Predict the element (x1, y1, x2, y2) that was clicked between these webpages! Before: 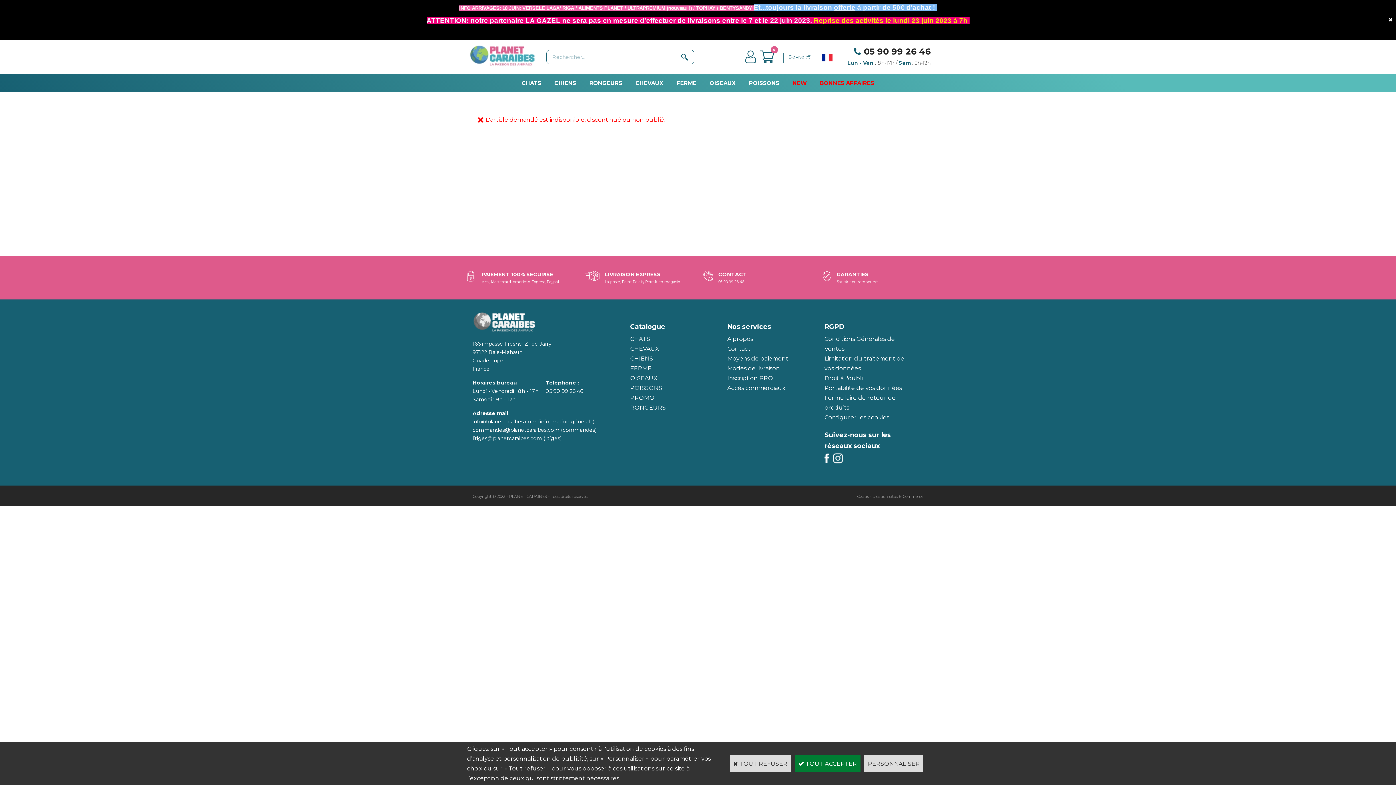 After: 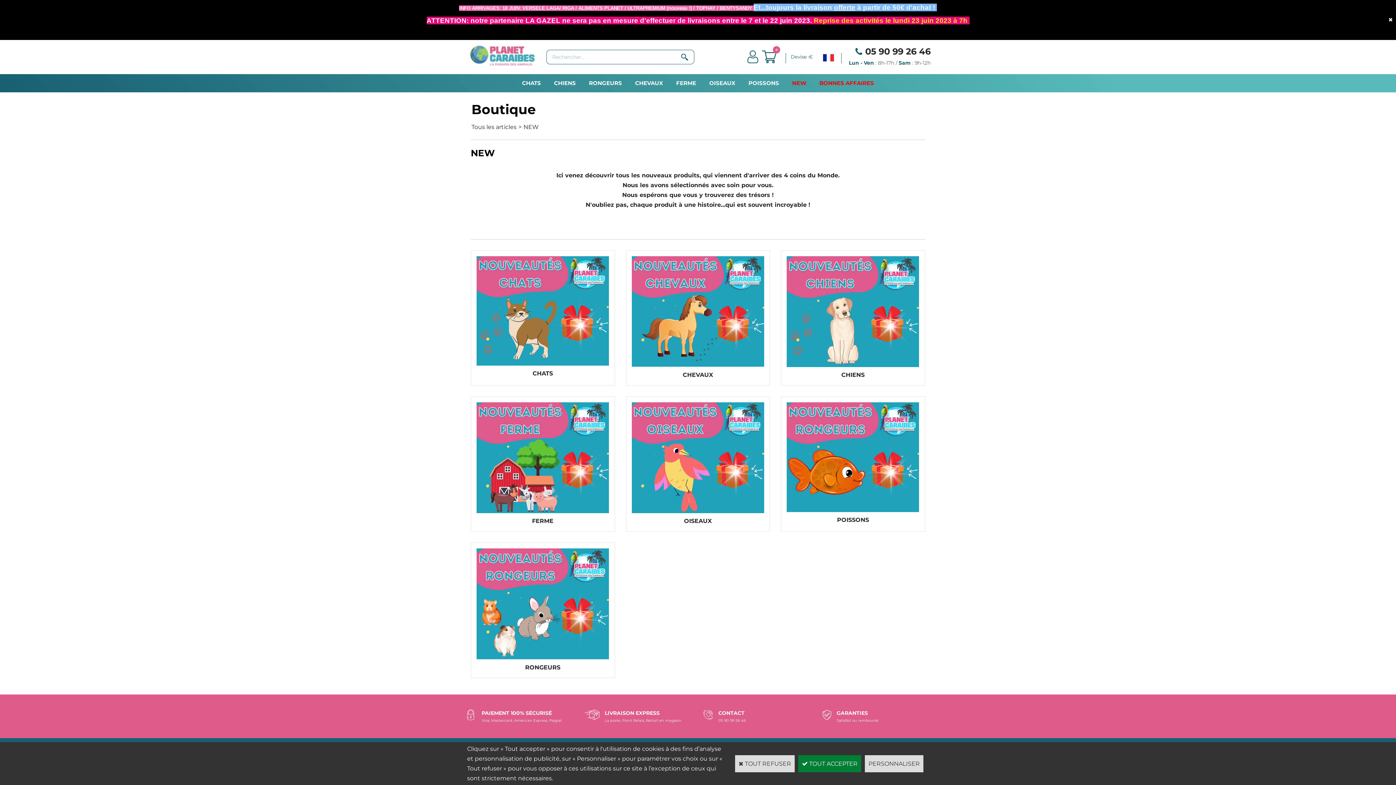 Action: bbox: (786, 74, 813, 92) label: NEW